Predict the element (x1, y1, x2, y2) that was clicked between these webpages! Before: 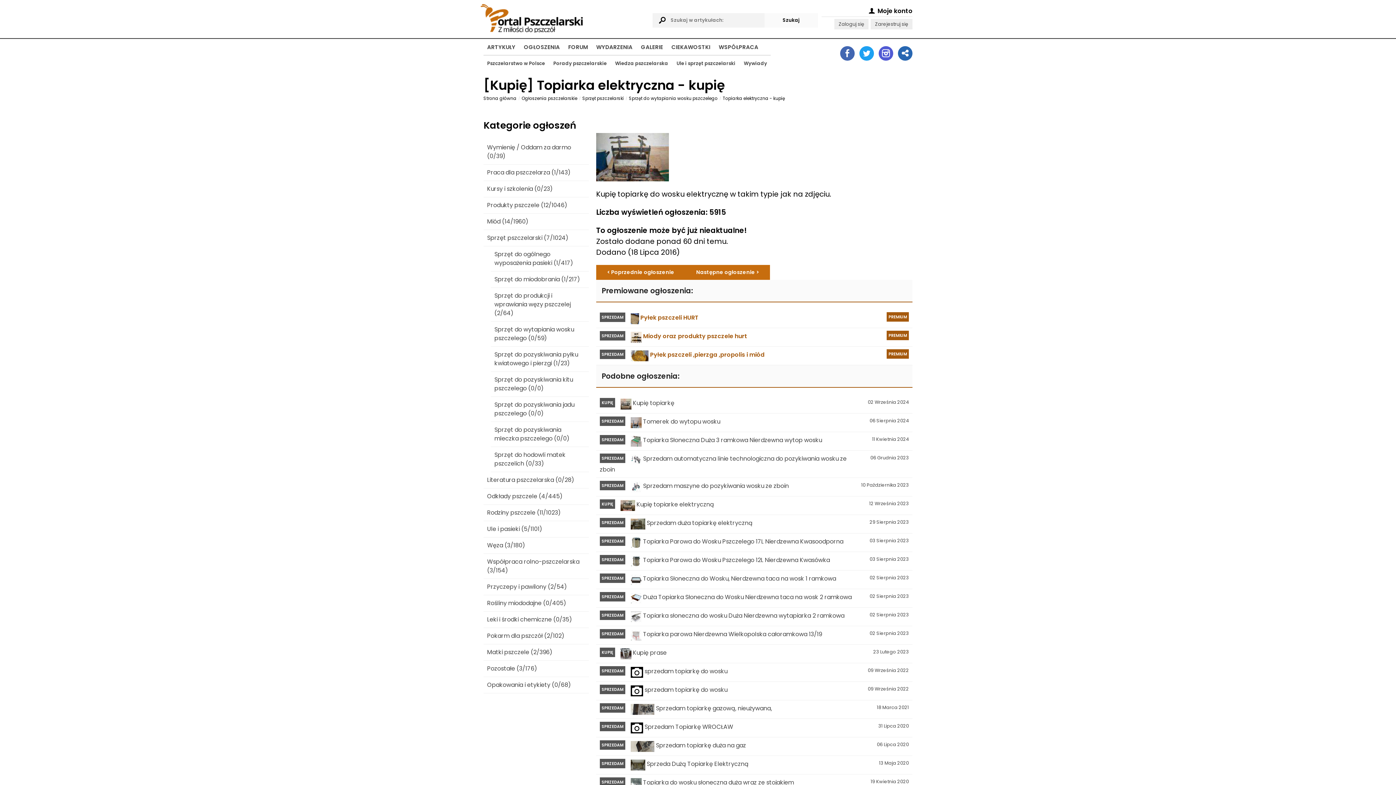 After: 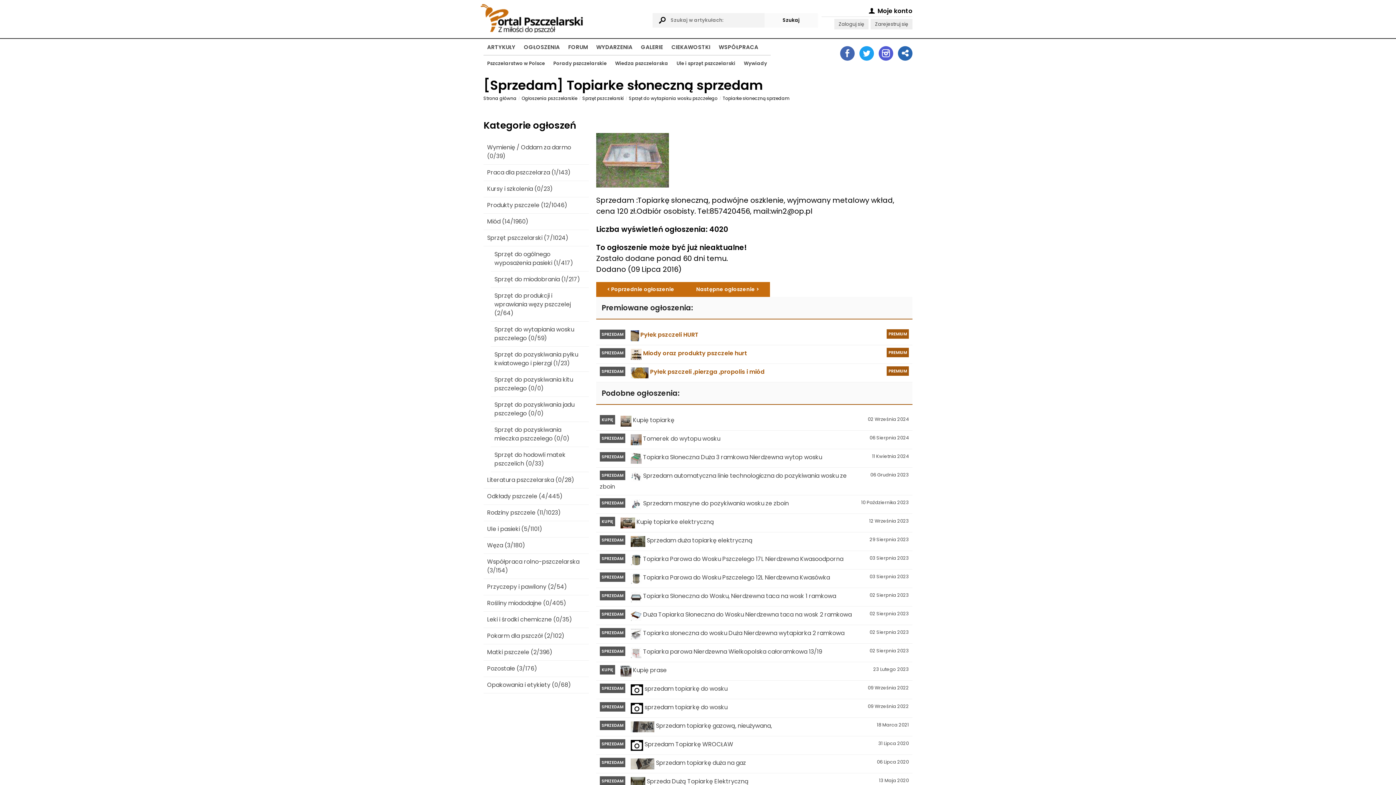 Action: label: Następne ogłoszenie > bbox: (685, 264, 770, 279)